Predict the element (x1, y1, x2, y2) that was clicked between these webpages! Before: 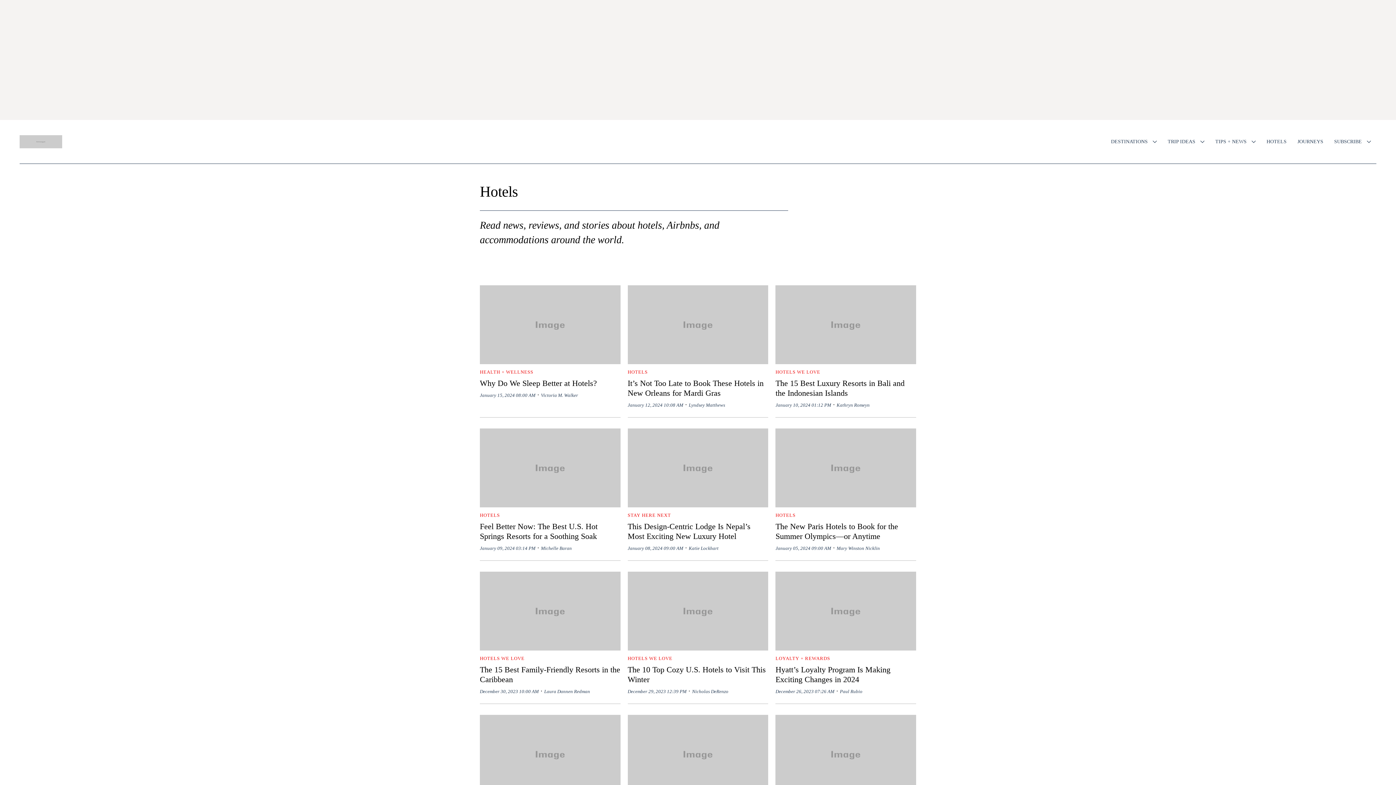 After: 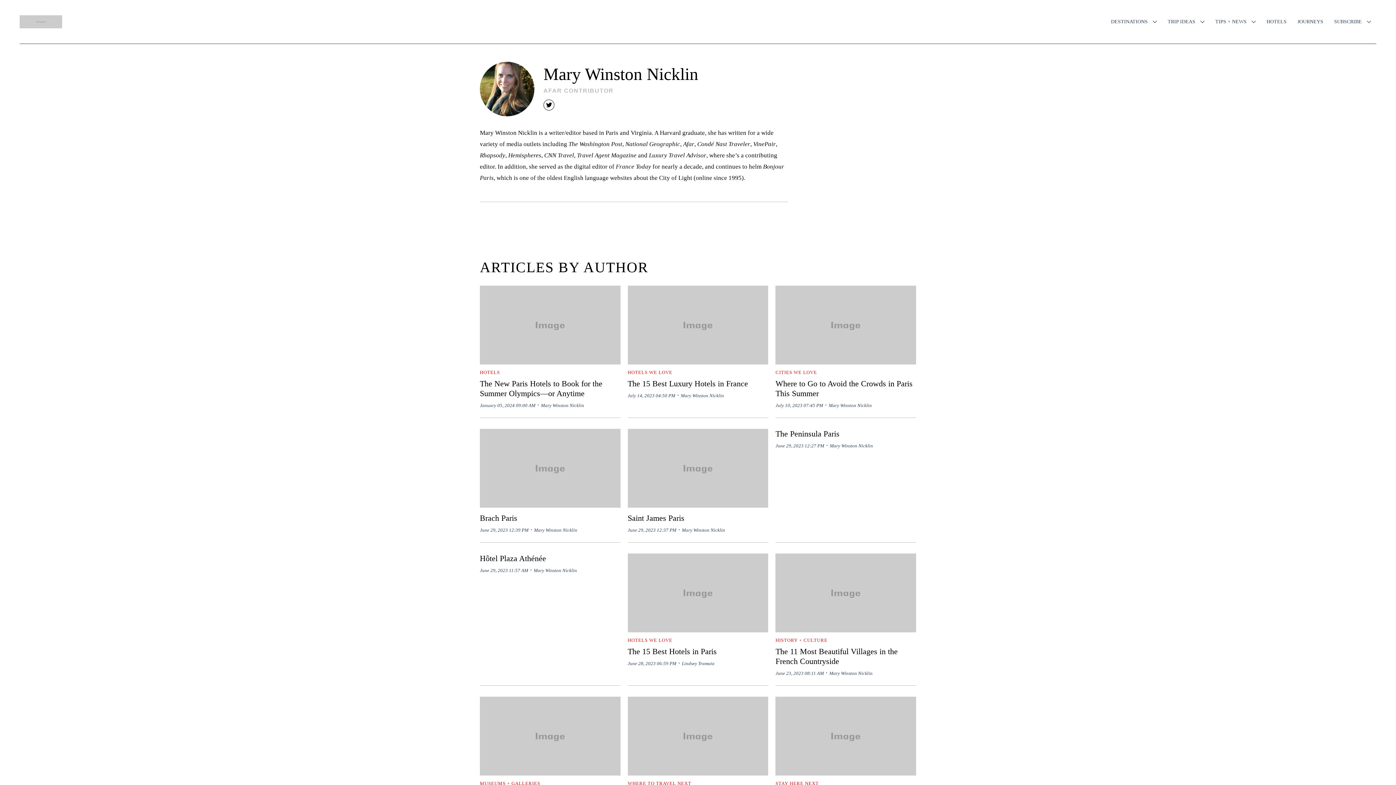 Action: bbox: (836, 545, 880, 551) label: Mary Winston Nicklin